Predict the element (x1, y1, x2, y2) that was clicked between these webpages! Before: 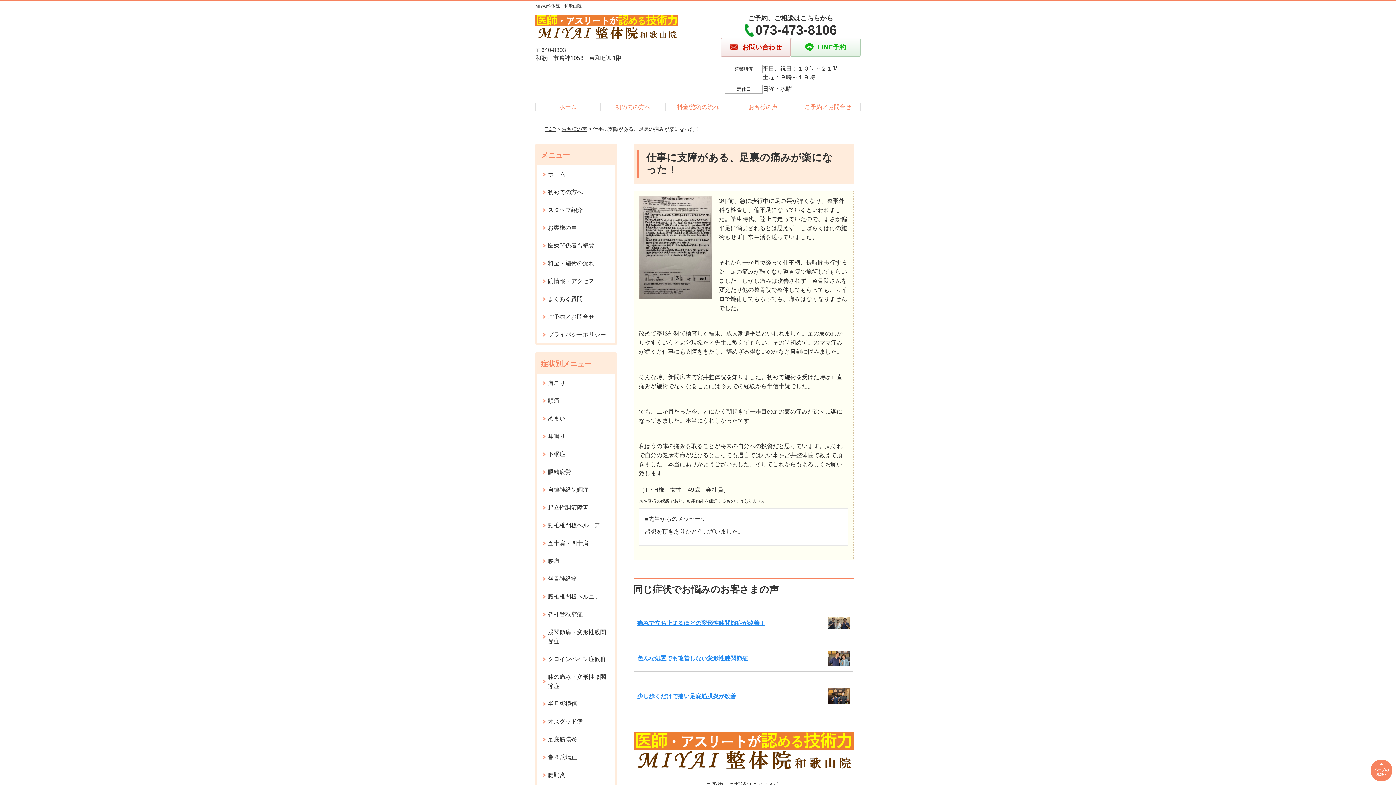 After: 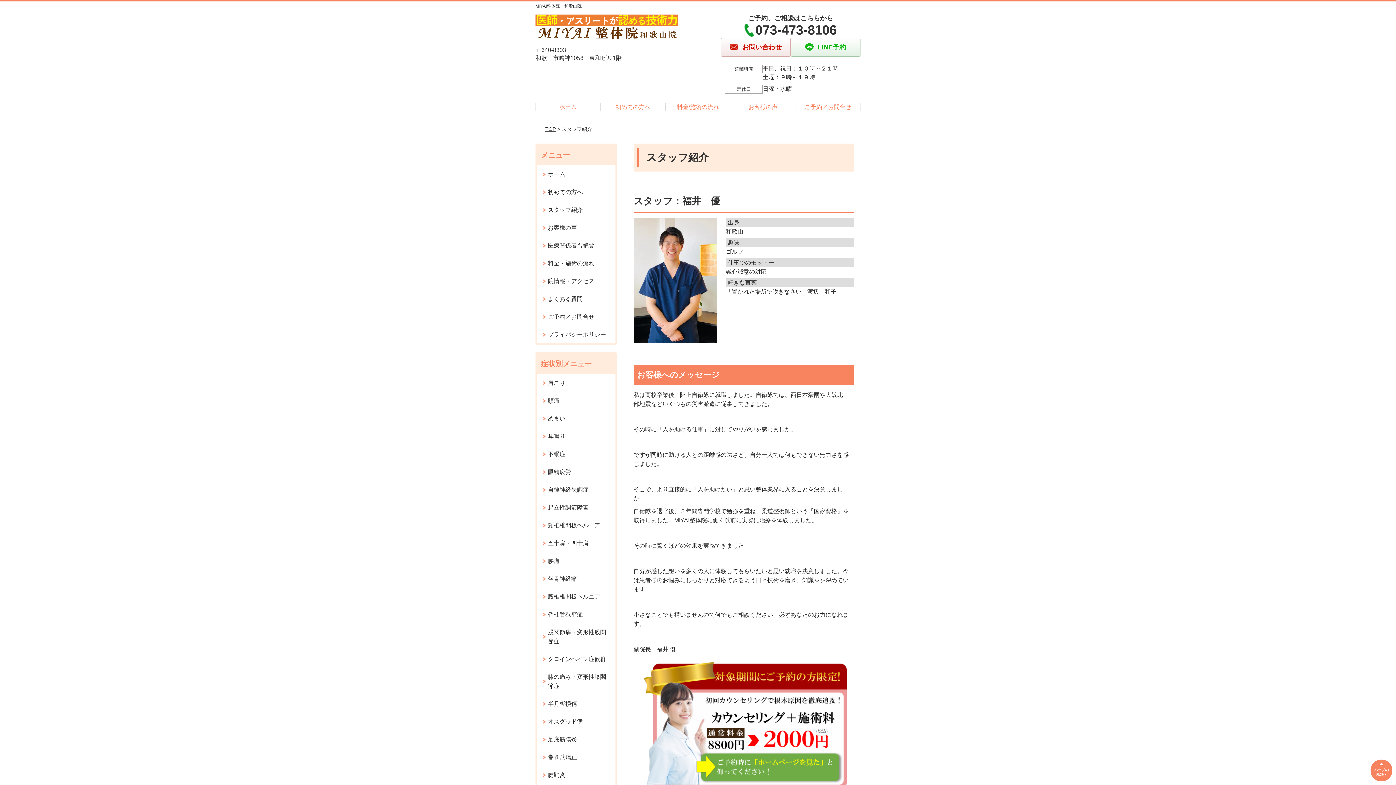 Action: bbox: (537, 201, 615, 218) label: スタッフ紹介